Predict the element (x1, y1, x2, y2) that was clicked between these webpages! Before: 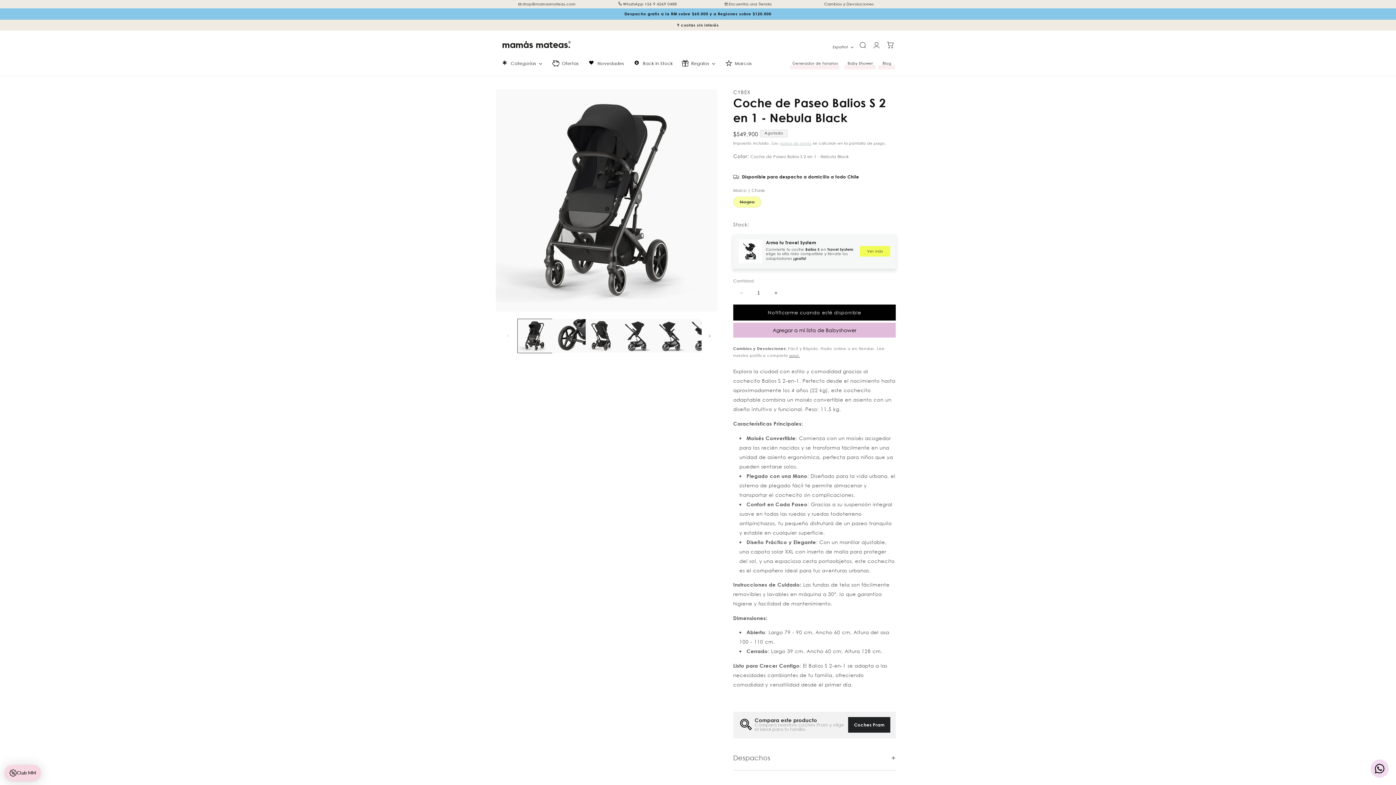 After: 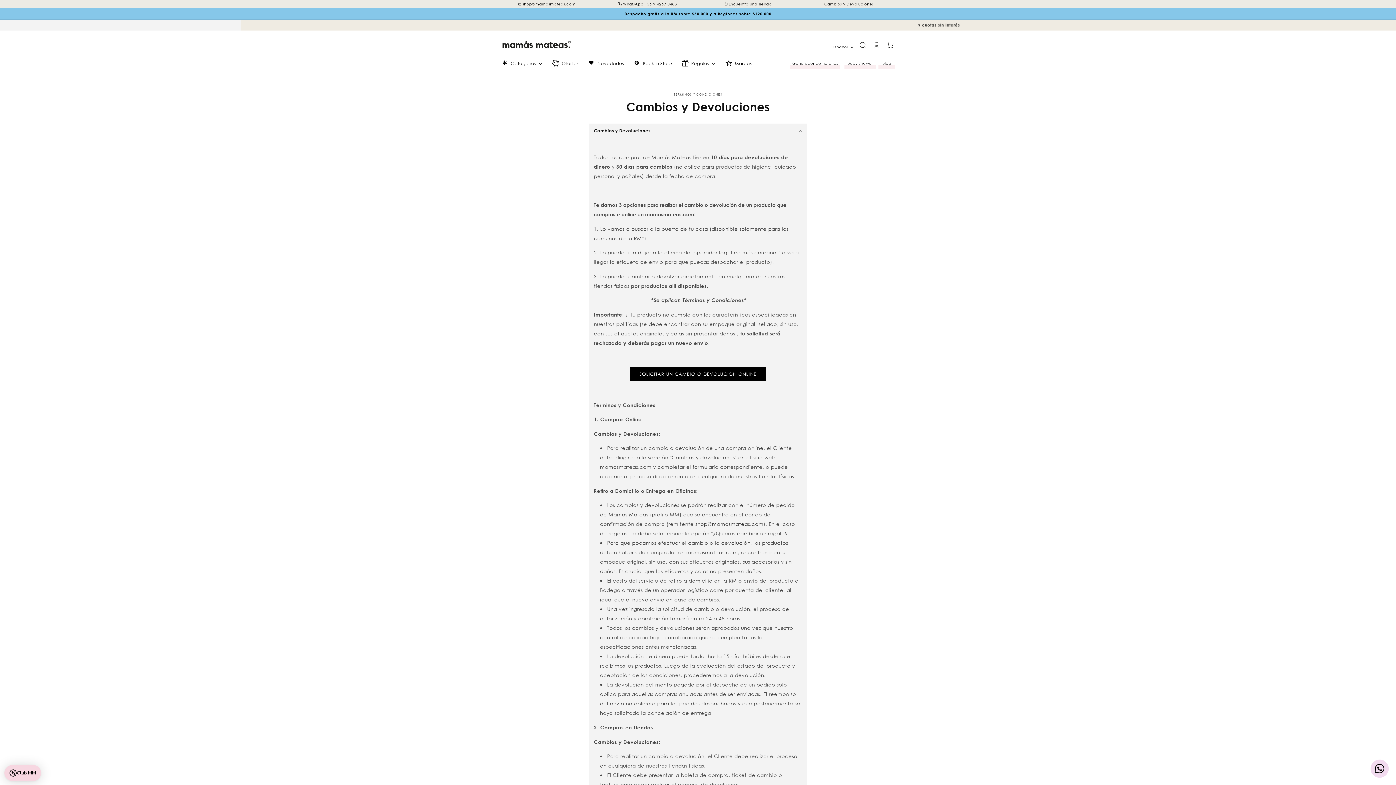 Action: label: aquí. bbox: (789, 353, 800, 358)